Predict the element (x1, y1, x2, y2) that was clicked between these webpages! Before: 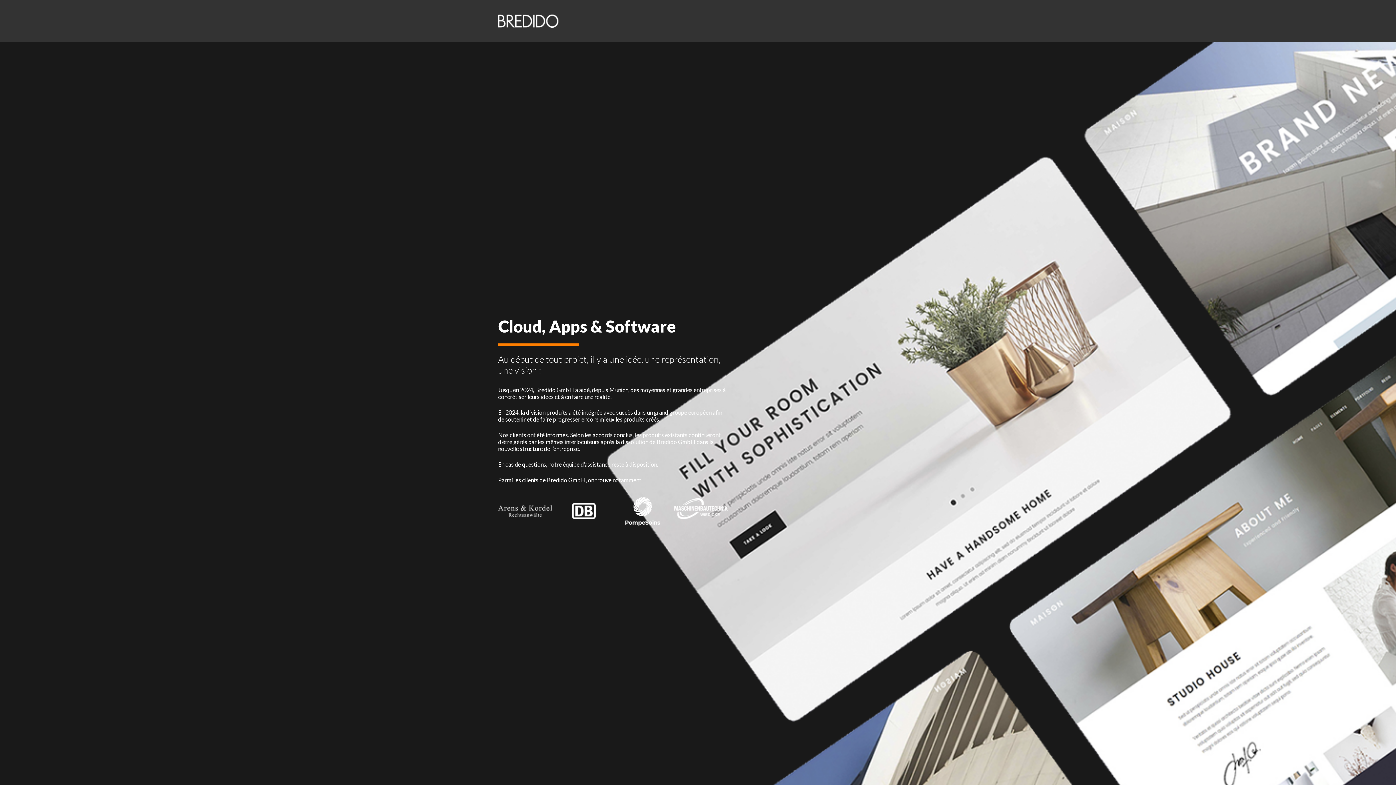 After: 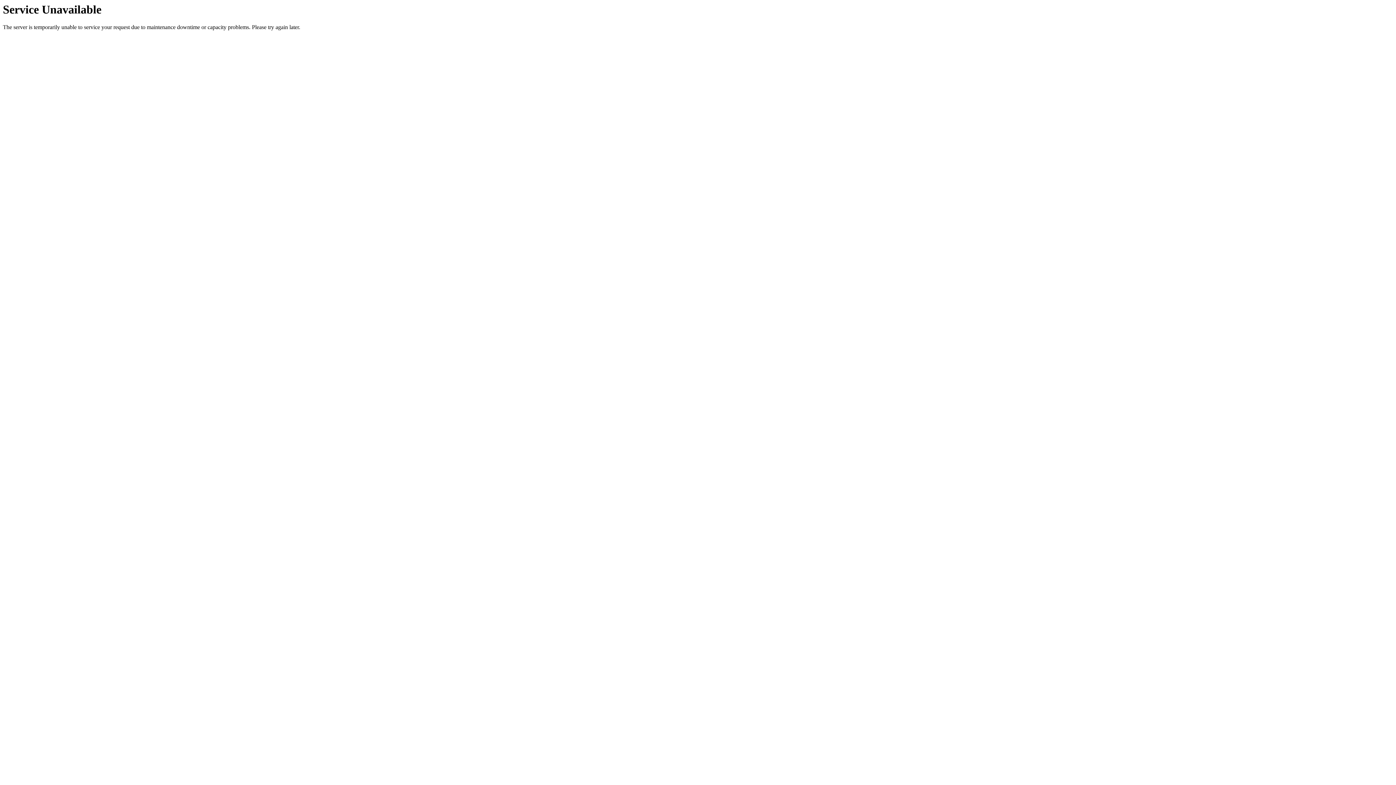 Action: bbox: (498, 14, 558, 27)